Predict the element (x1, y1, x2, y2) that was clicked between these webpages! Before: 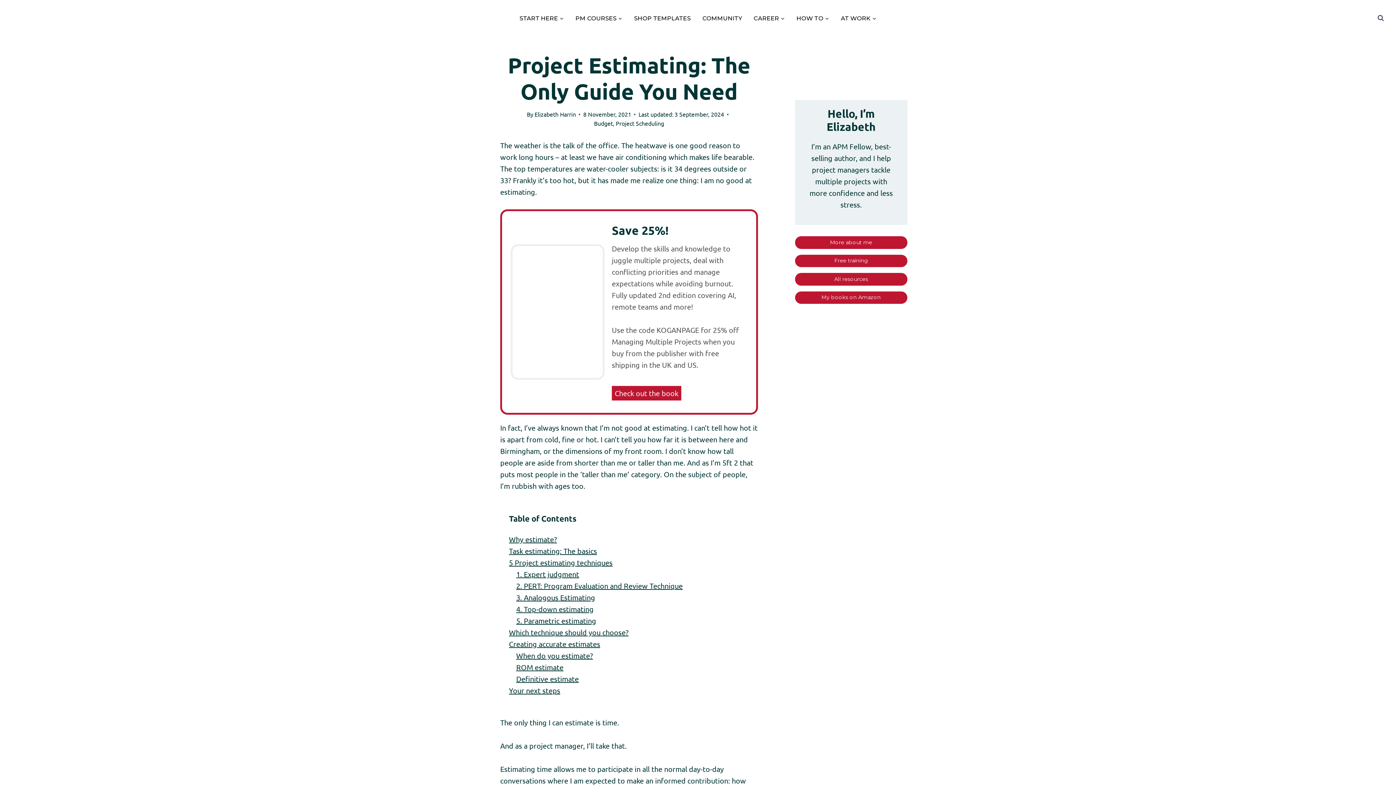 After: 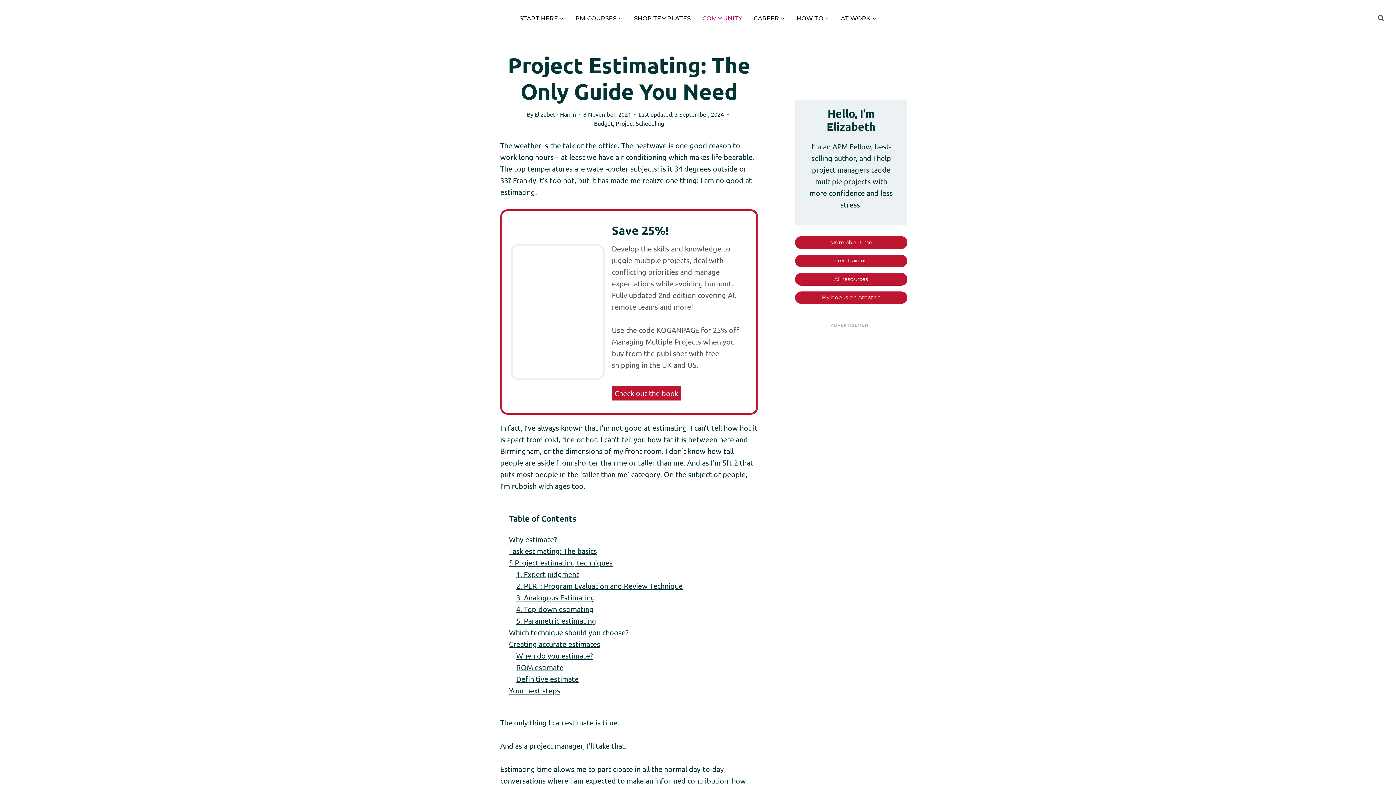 Action: label: COMMUNITY bbox: (696, 10, 748, 25)